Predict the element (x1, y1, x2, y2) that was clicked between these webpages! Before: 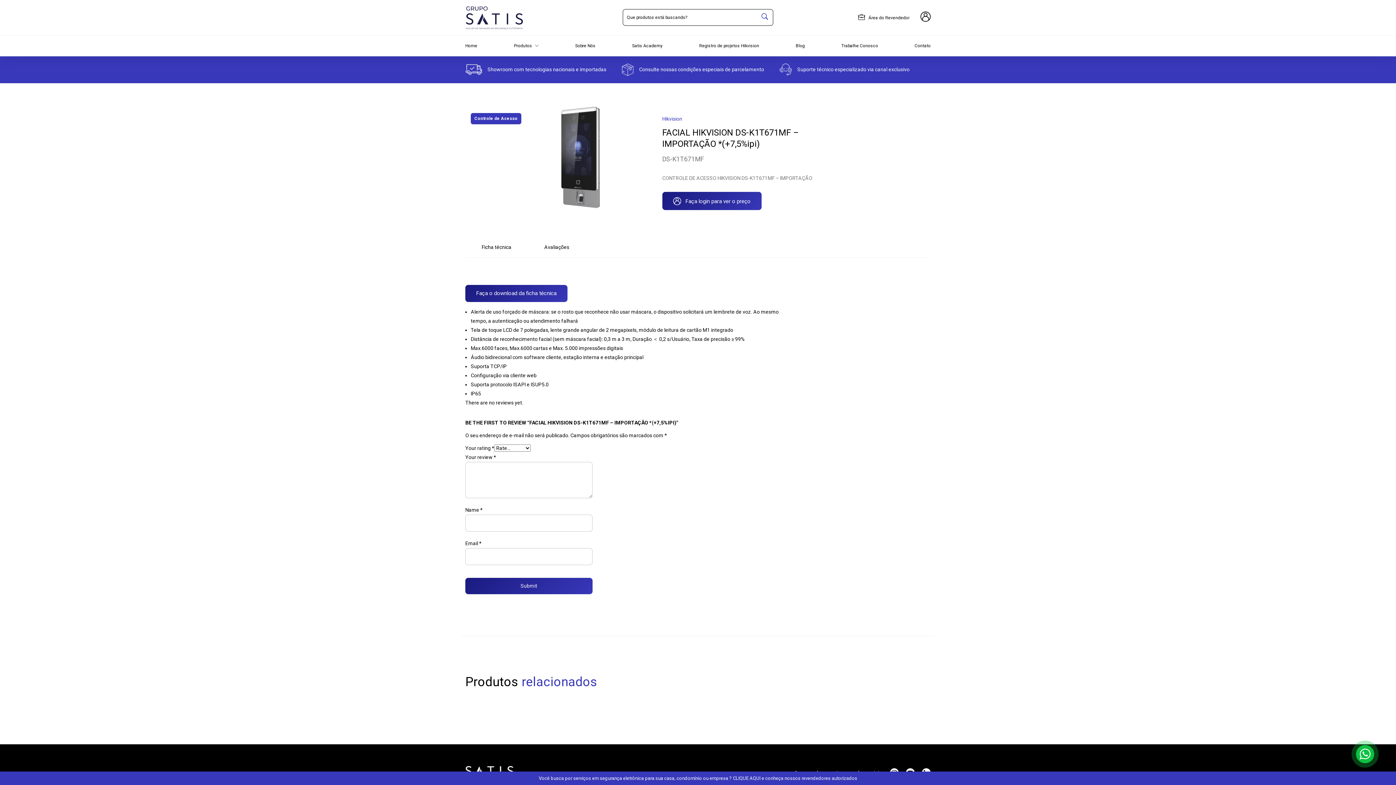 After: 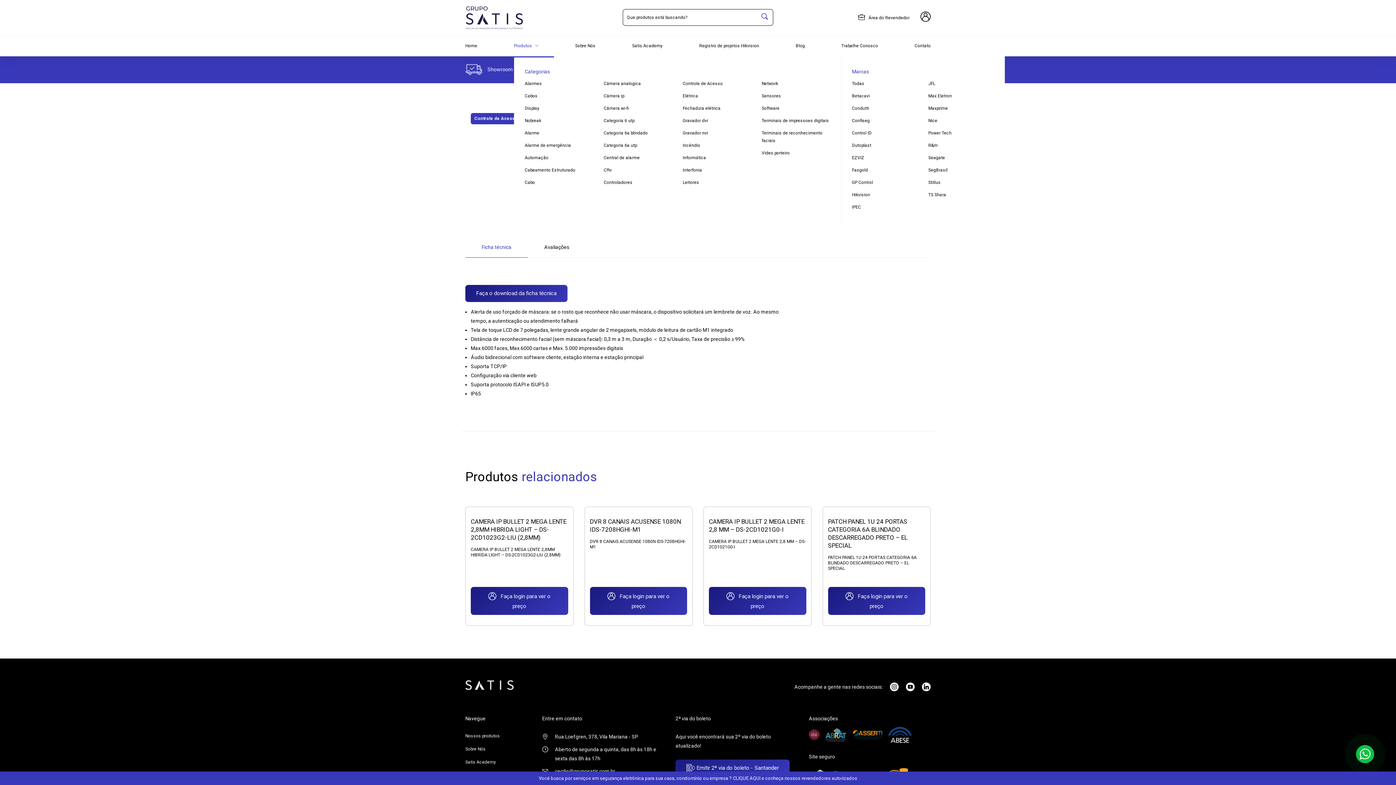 Action: label: Produtos  bbox: (514, 35, 538, 56)